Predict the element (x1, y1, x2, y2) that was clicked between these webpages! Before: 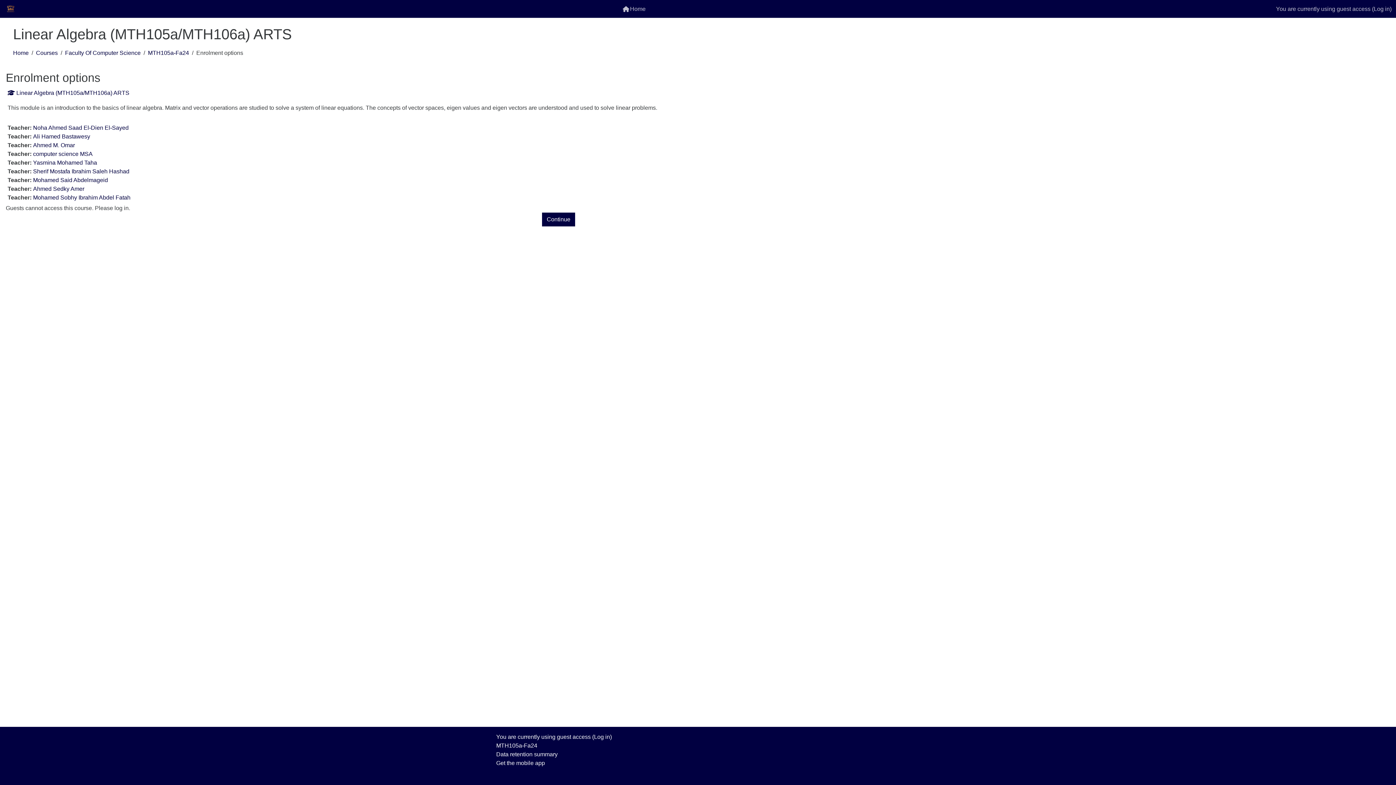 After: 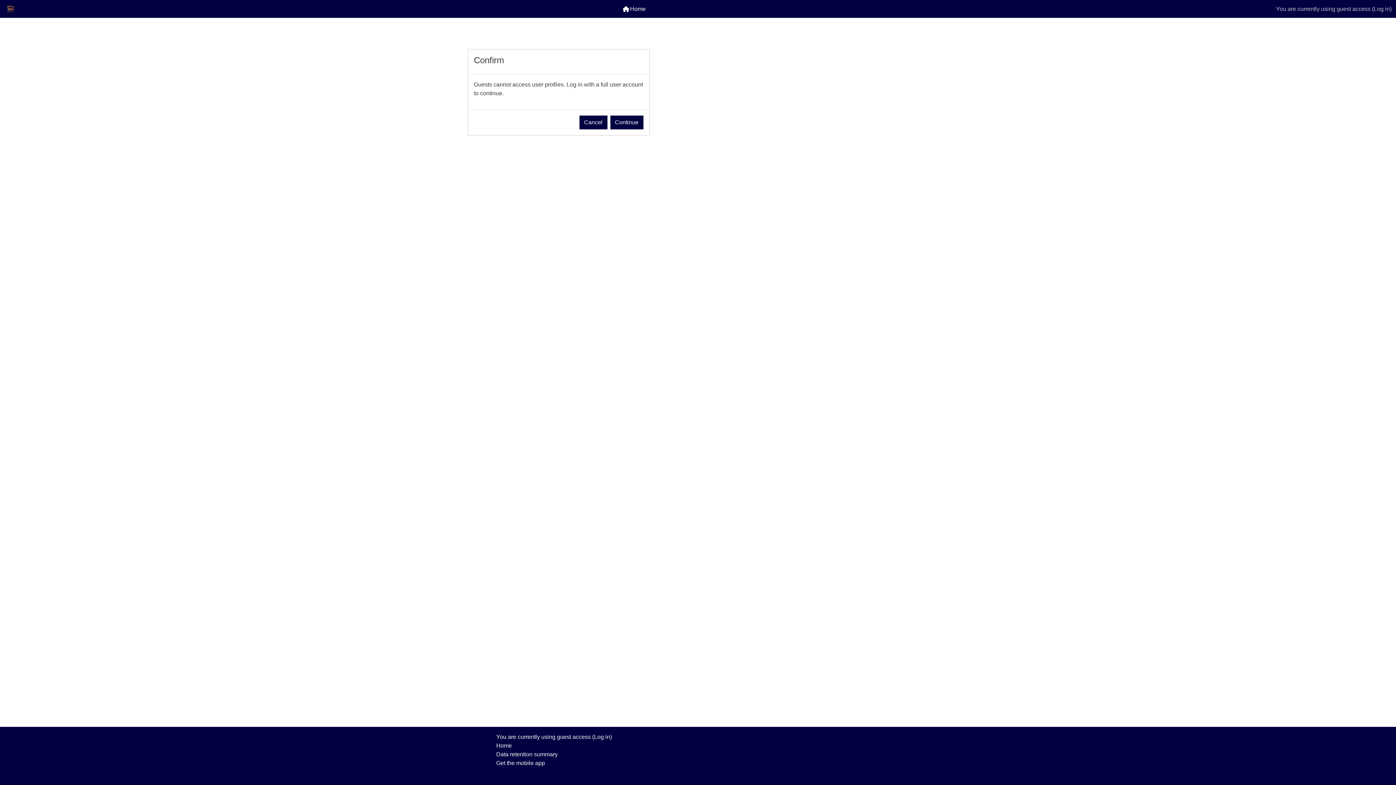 Action: label: Mohamed Sobhy Ibrahim Abdel Fatah bbox: (33, 194, 130, 200)